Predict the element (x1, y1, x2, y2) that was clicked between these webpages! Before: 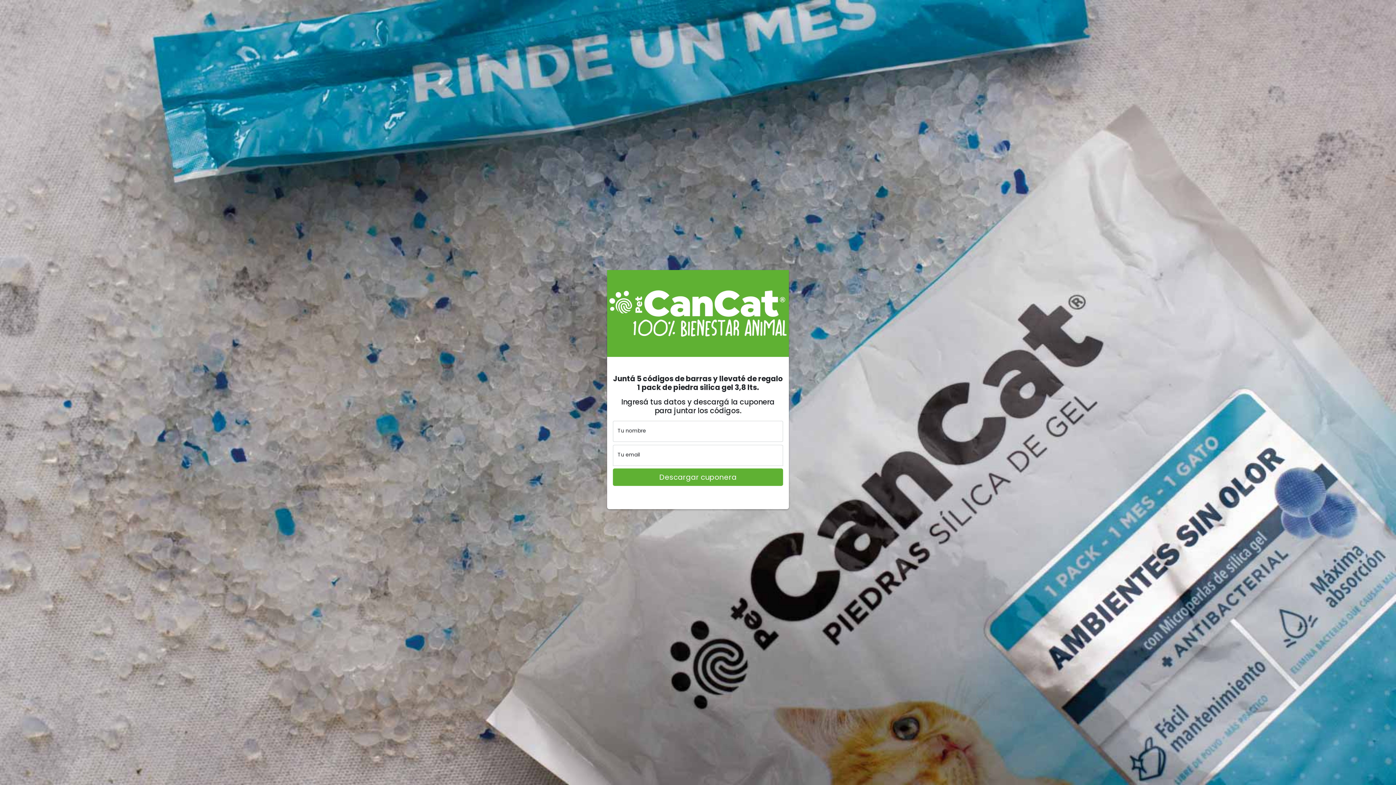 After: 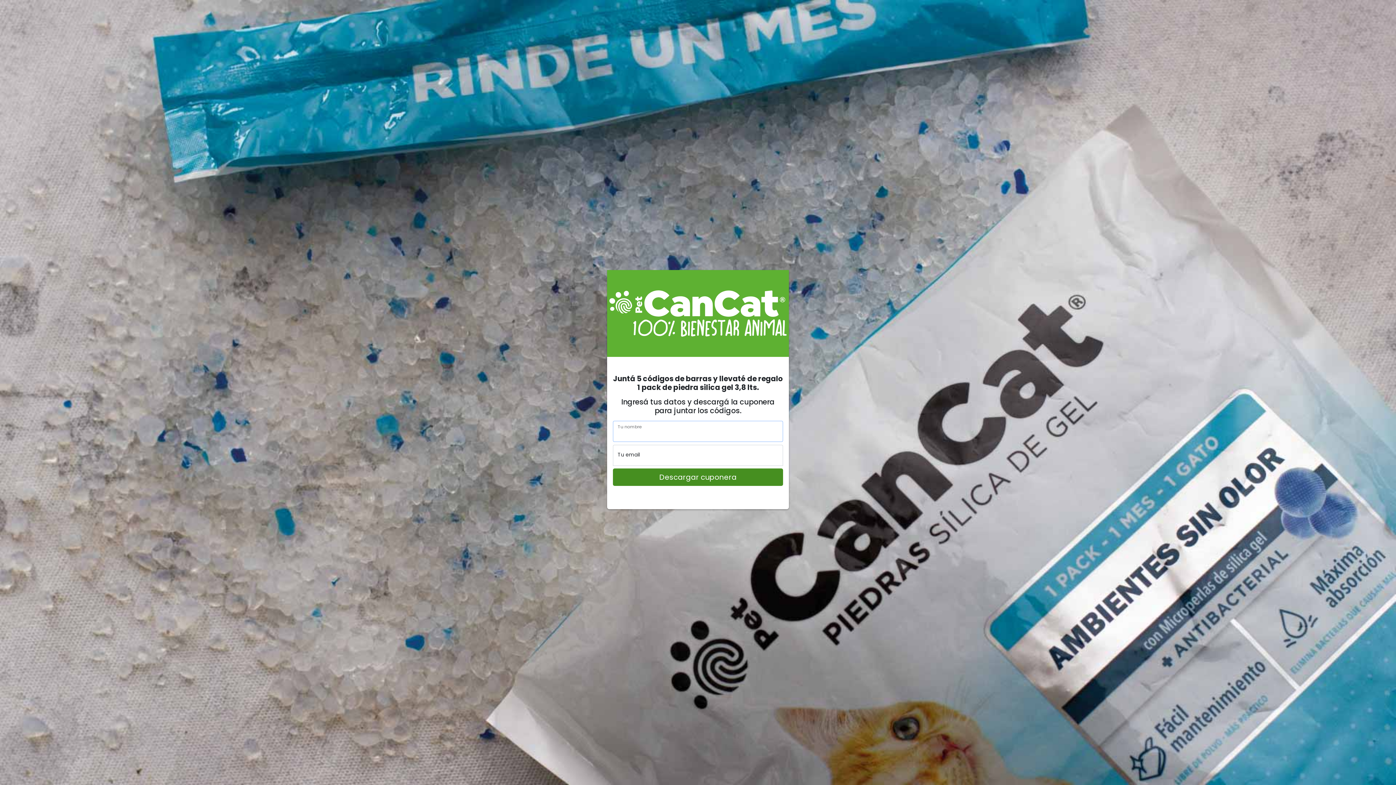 Action: label: Descargar cuponera bbox: (613, 468, 783, 486)